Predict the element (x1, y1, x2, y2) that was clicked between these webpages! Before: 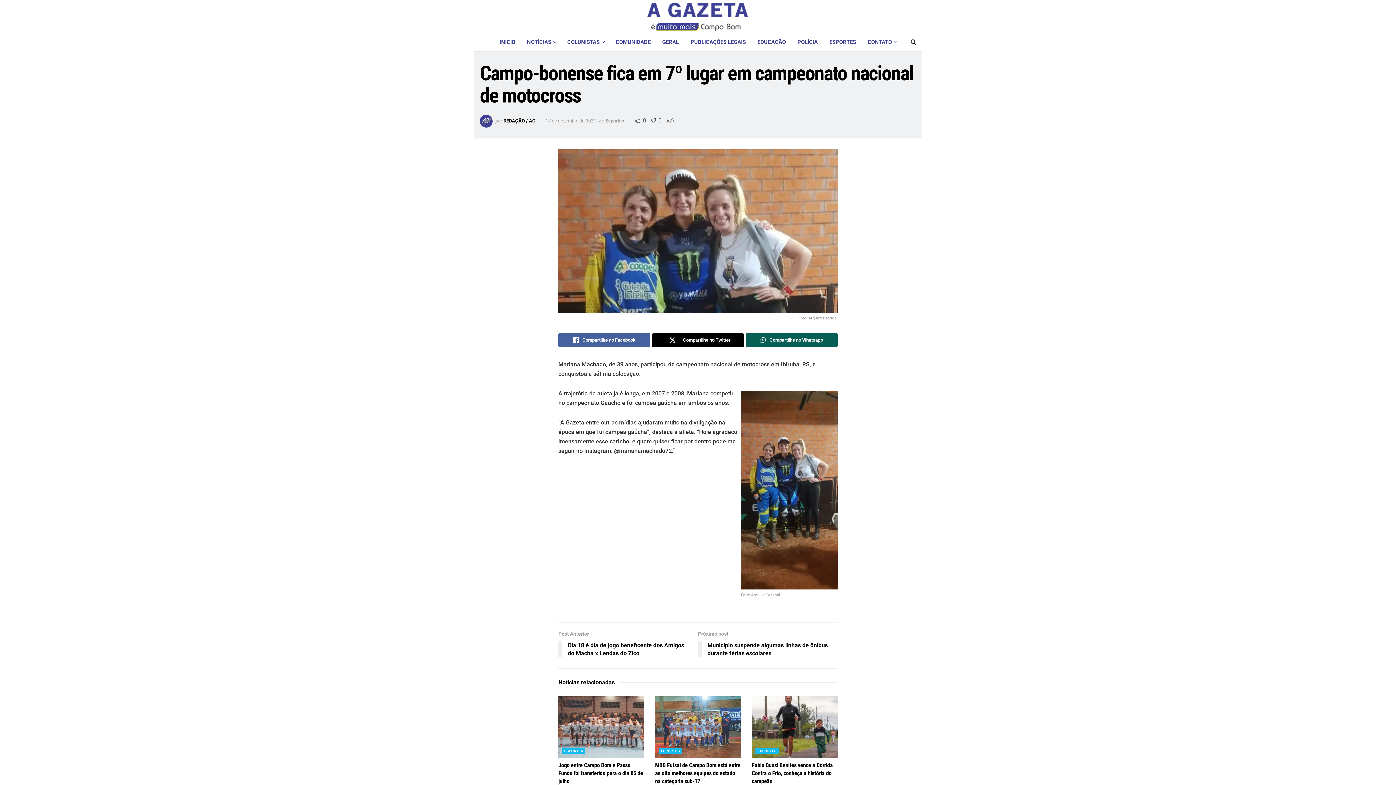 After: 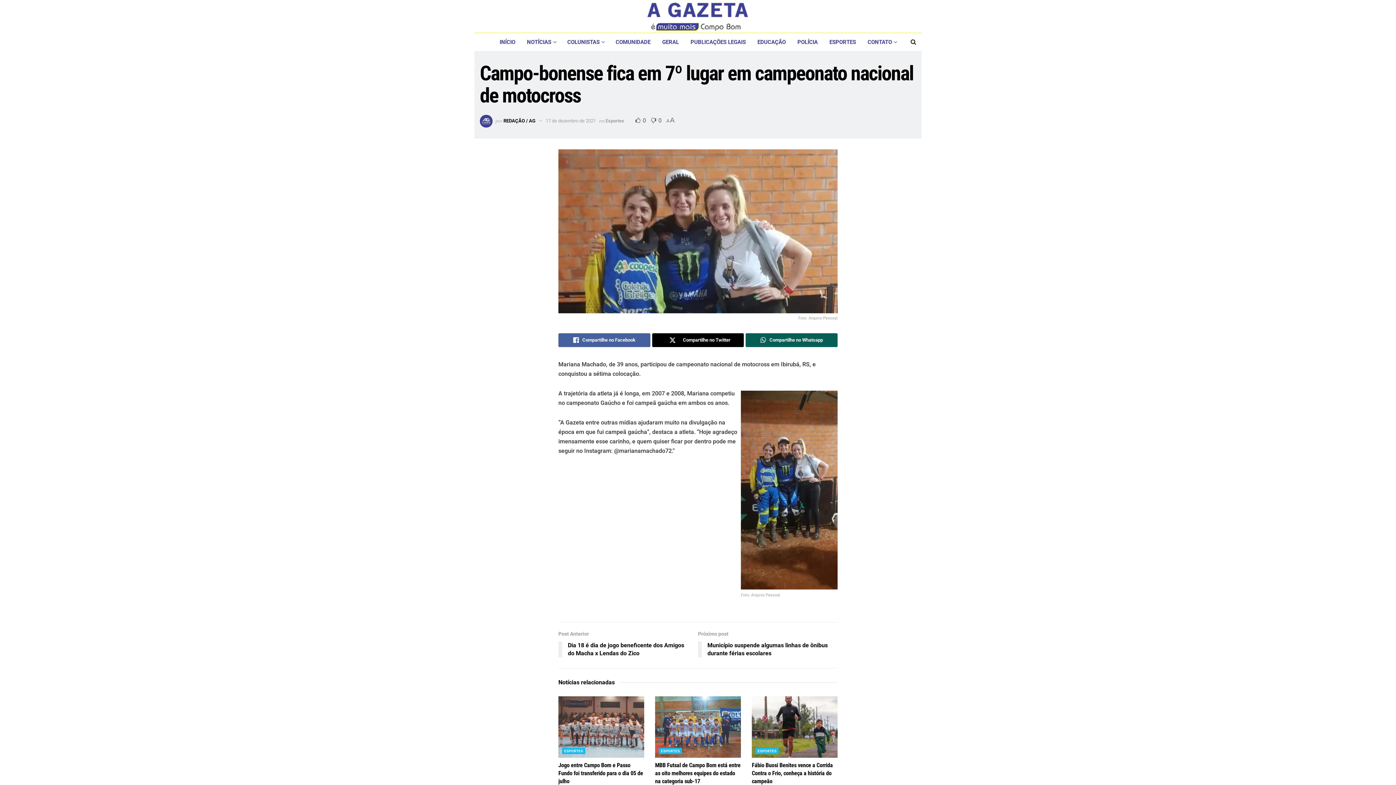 Action: label: Search Button bbox: (910, 33, 916, 51)